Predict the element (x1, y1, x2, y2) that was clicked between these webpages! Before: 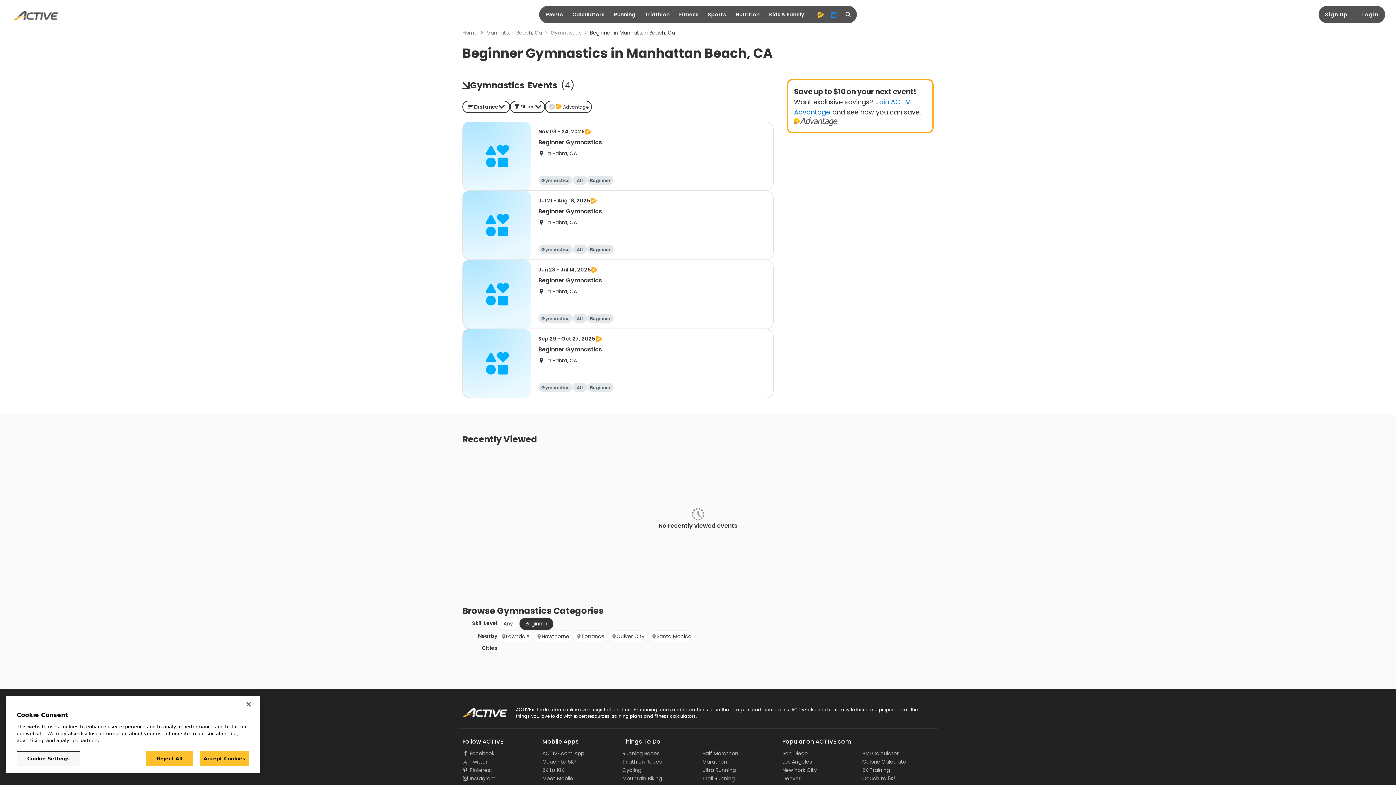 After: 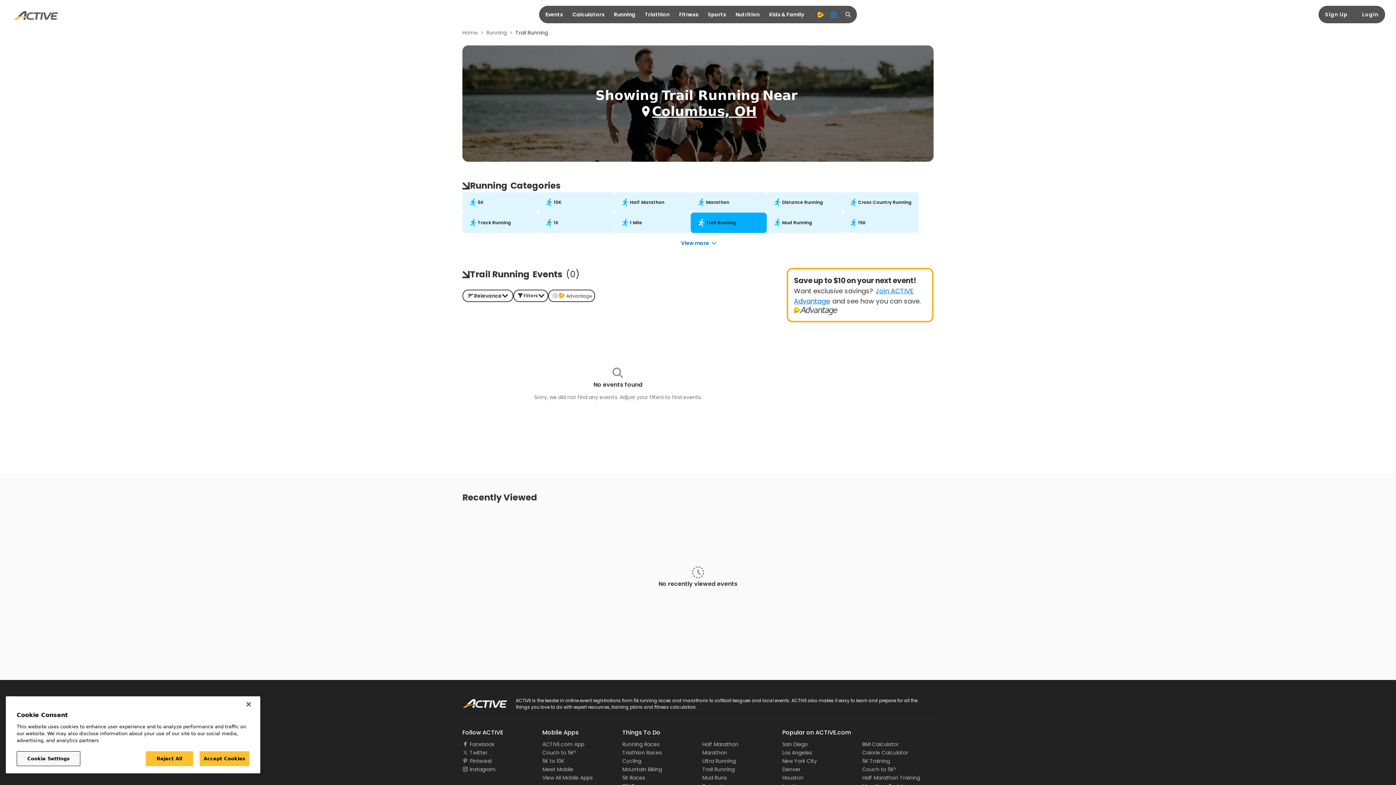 Action: label: Trail Running bbox: (702, 775, 734, 782)